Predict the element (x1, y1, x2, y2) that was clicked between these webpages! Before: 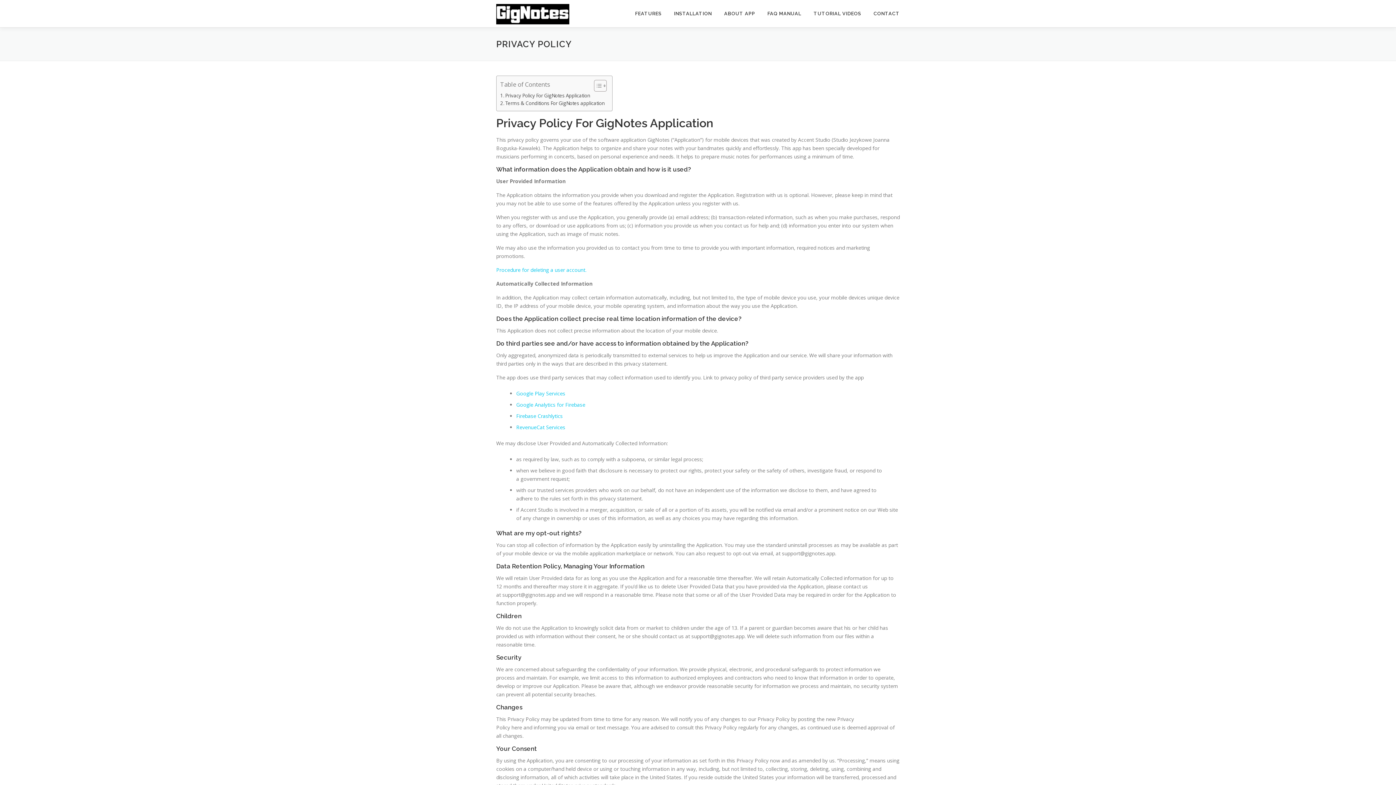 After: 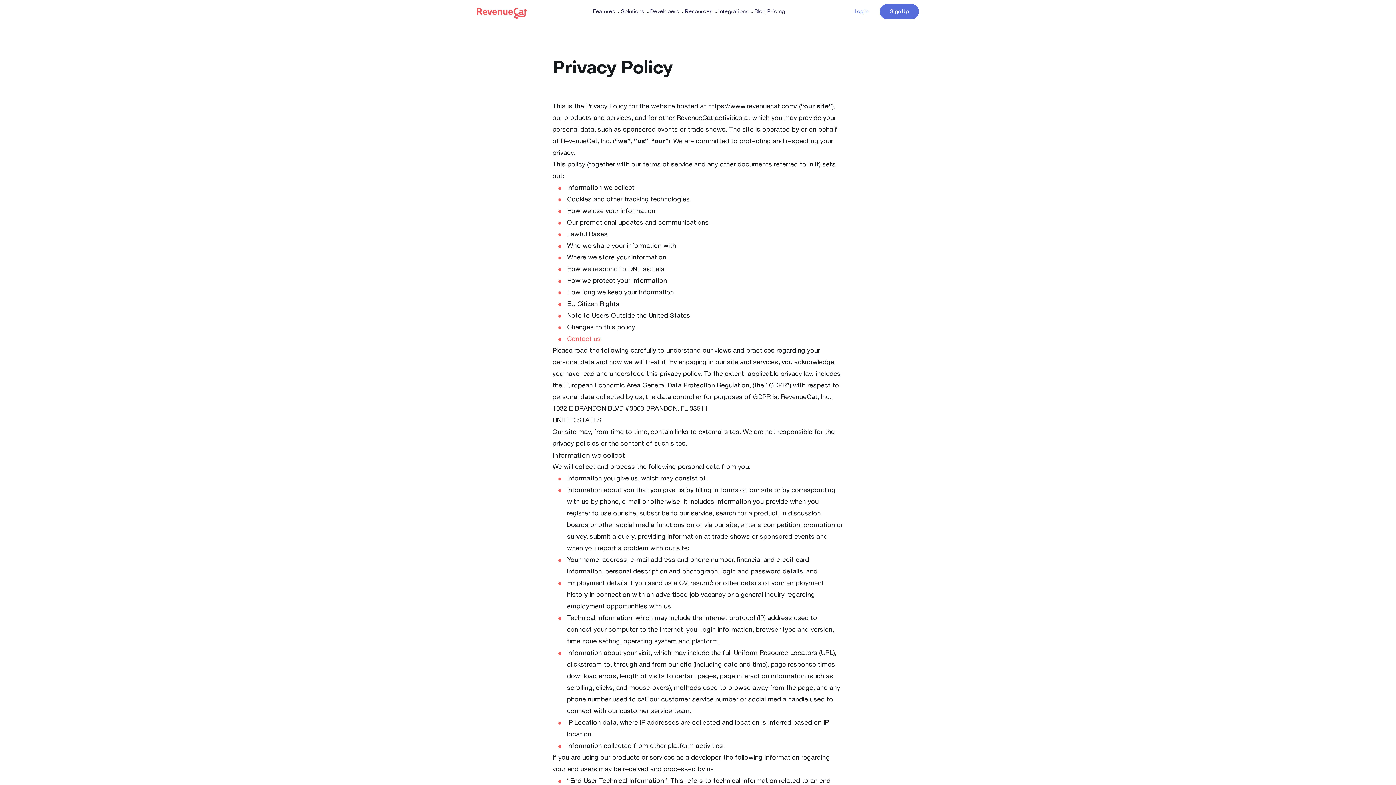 Action: bbox: (516, 424, 565, 430) label: RevenueCat Services